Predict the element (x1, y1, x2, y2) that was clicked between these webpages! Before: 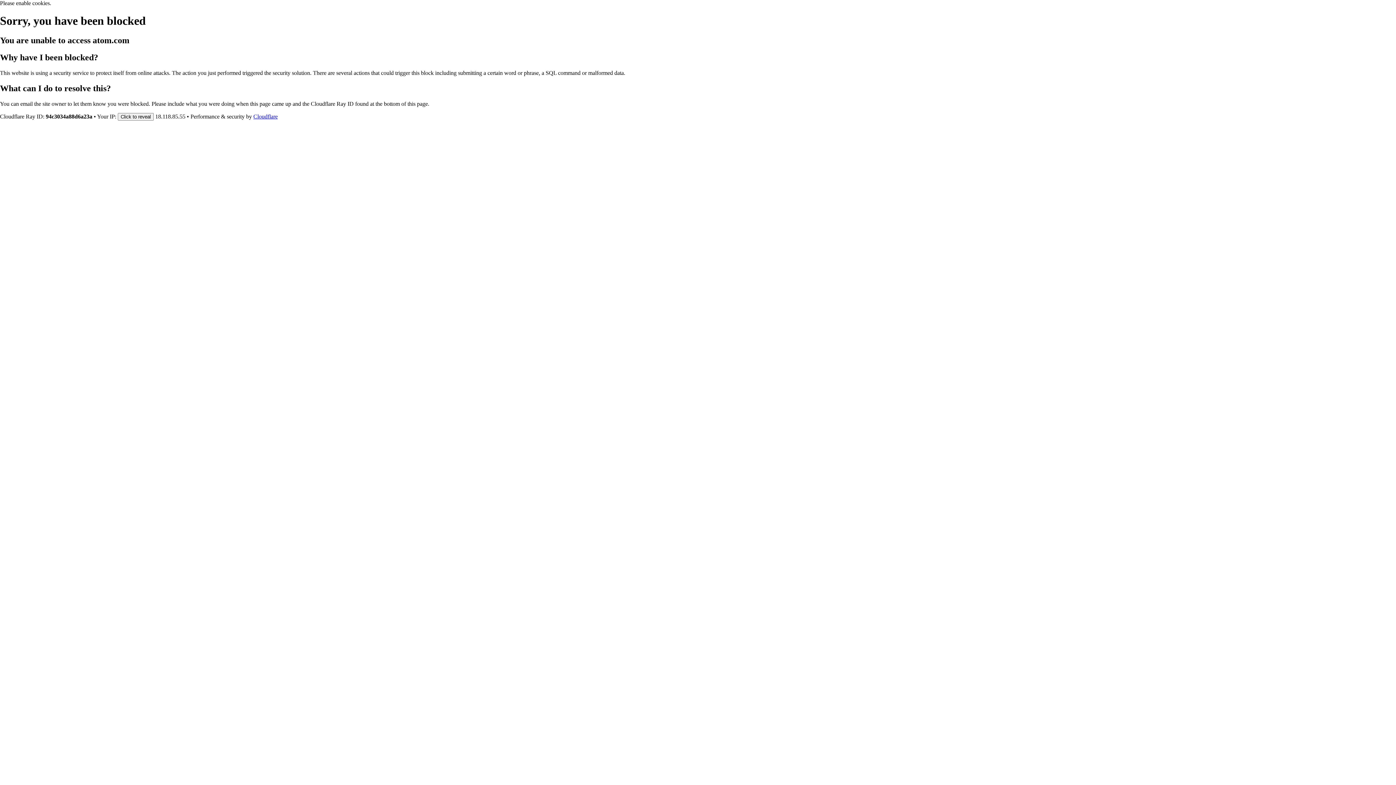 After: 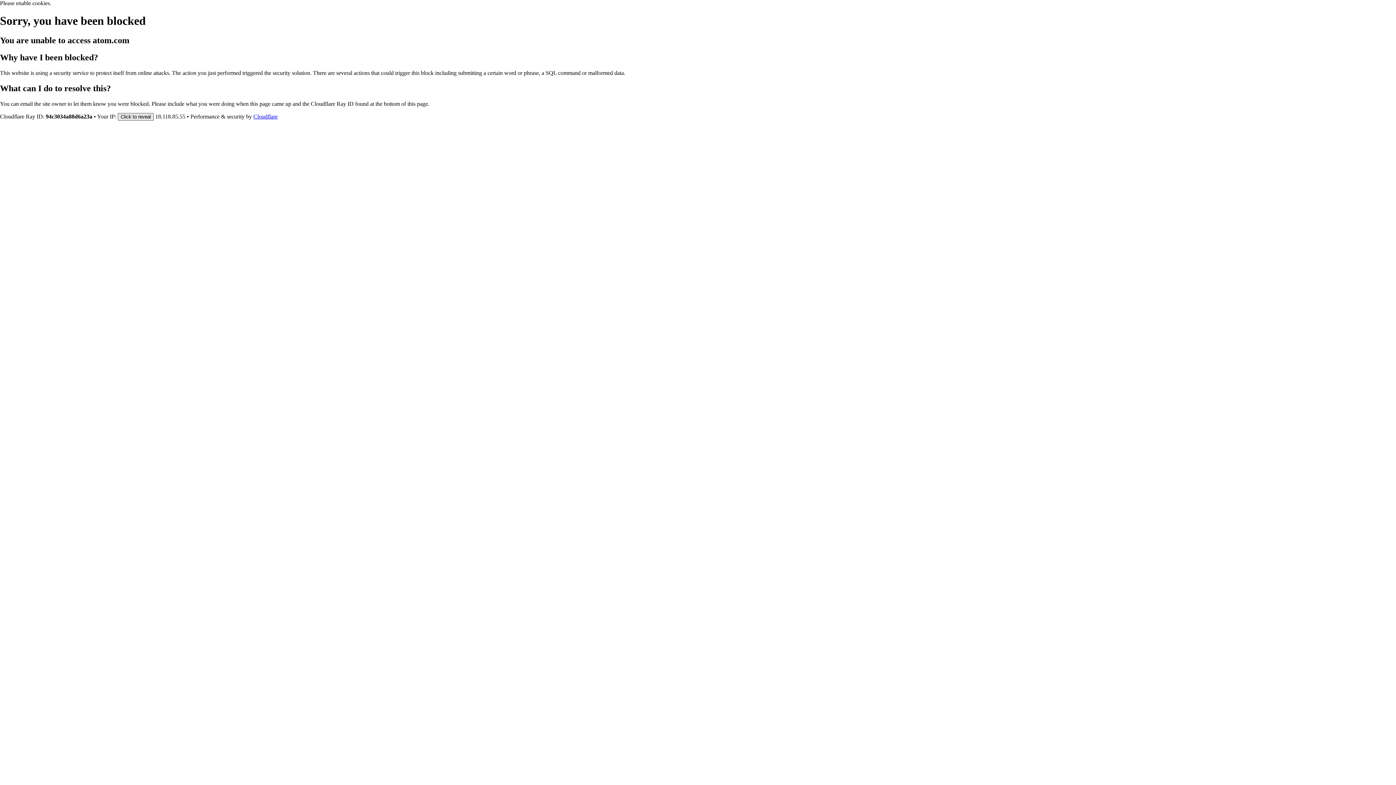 Action: label: Click to reveal bbox: (117, 112, 153, 120)